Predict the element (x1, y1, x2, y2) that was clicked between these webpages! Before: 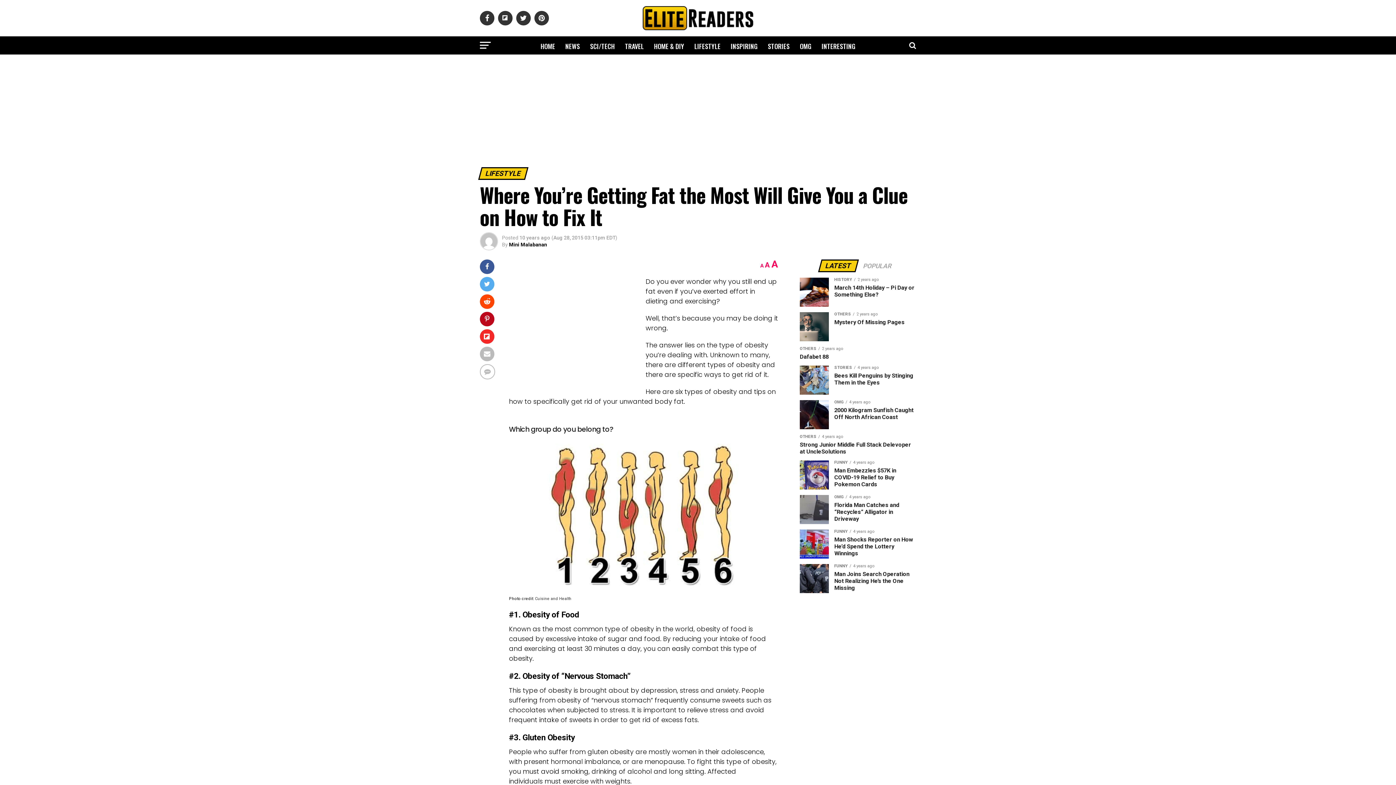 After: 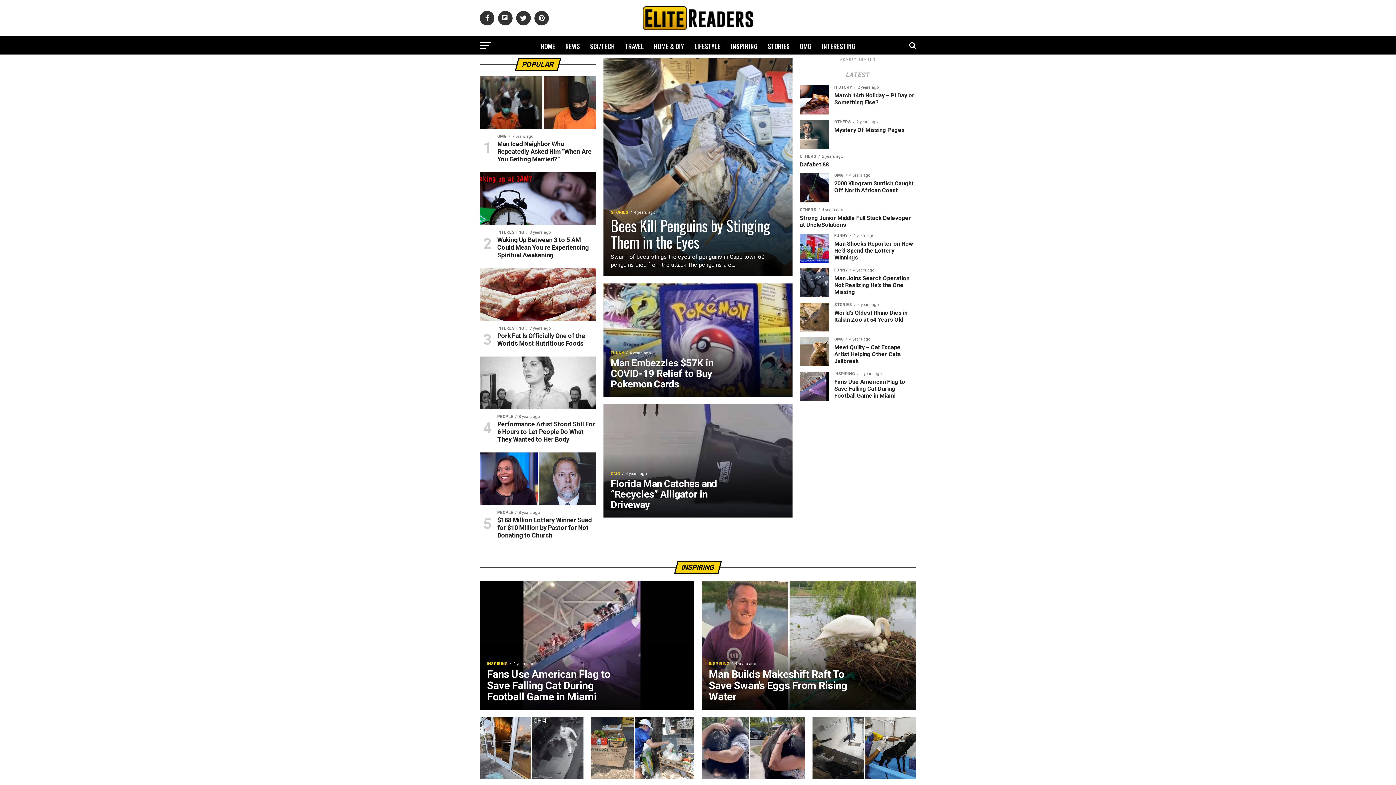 Action: bbox: (641, 25, 754, 32)